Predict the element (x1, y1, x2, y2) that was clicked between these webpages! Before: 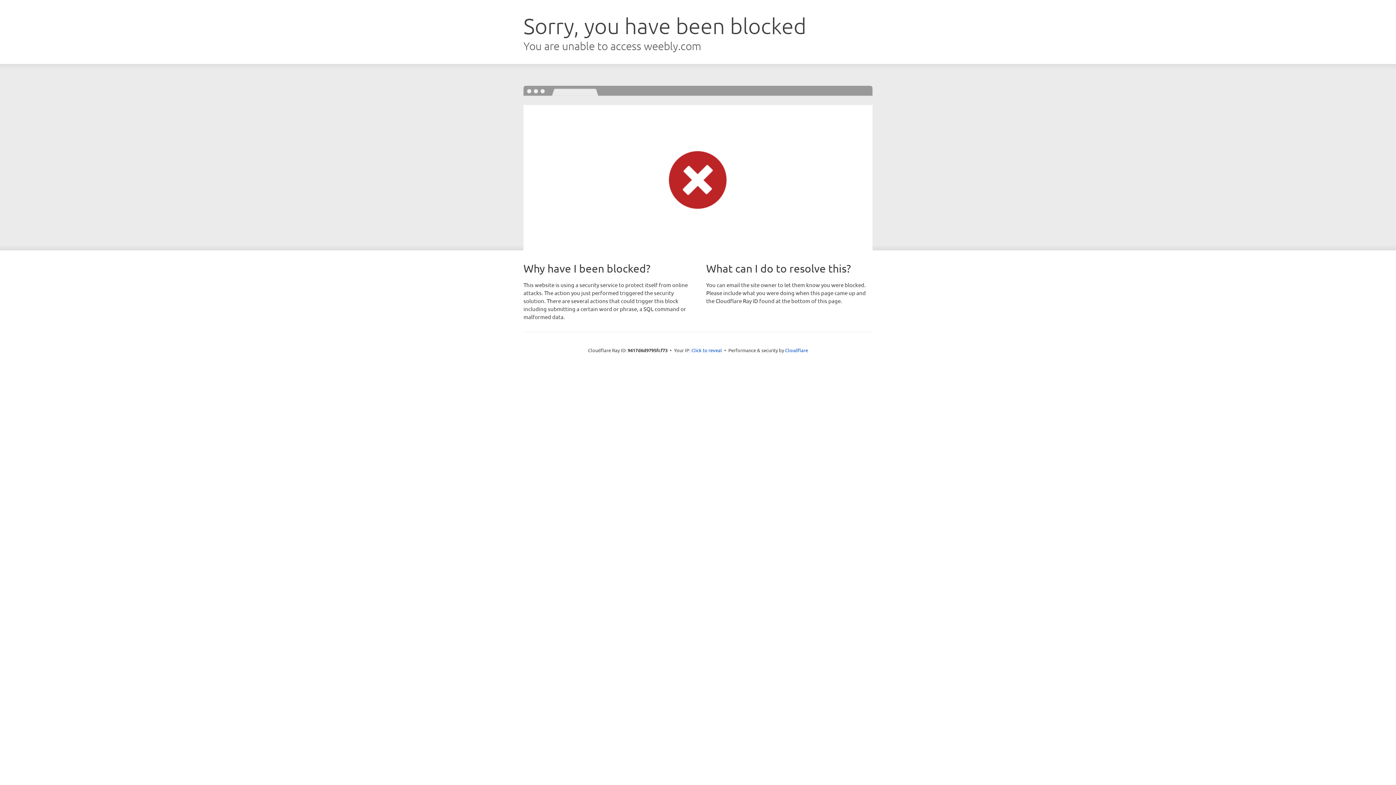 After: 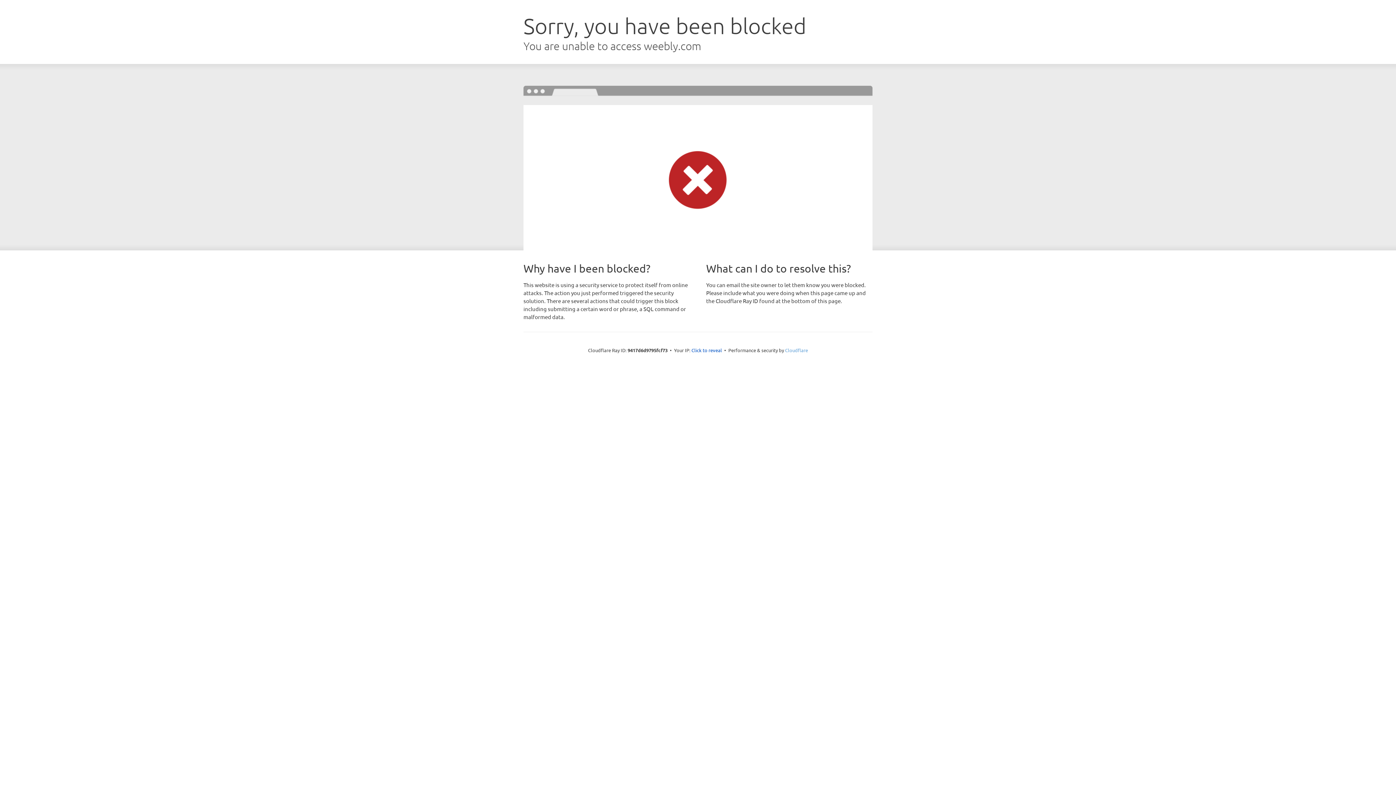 Action: label: Cloudflare bbox: (785, 347, 808, 353)